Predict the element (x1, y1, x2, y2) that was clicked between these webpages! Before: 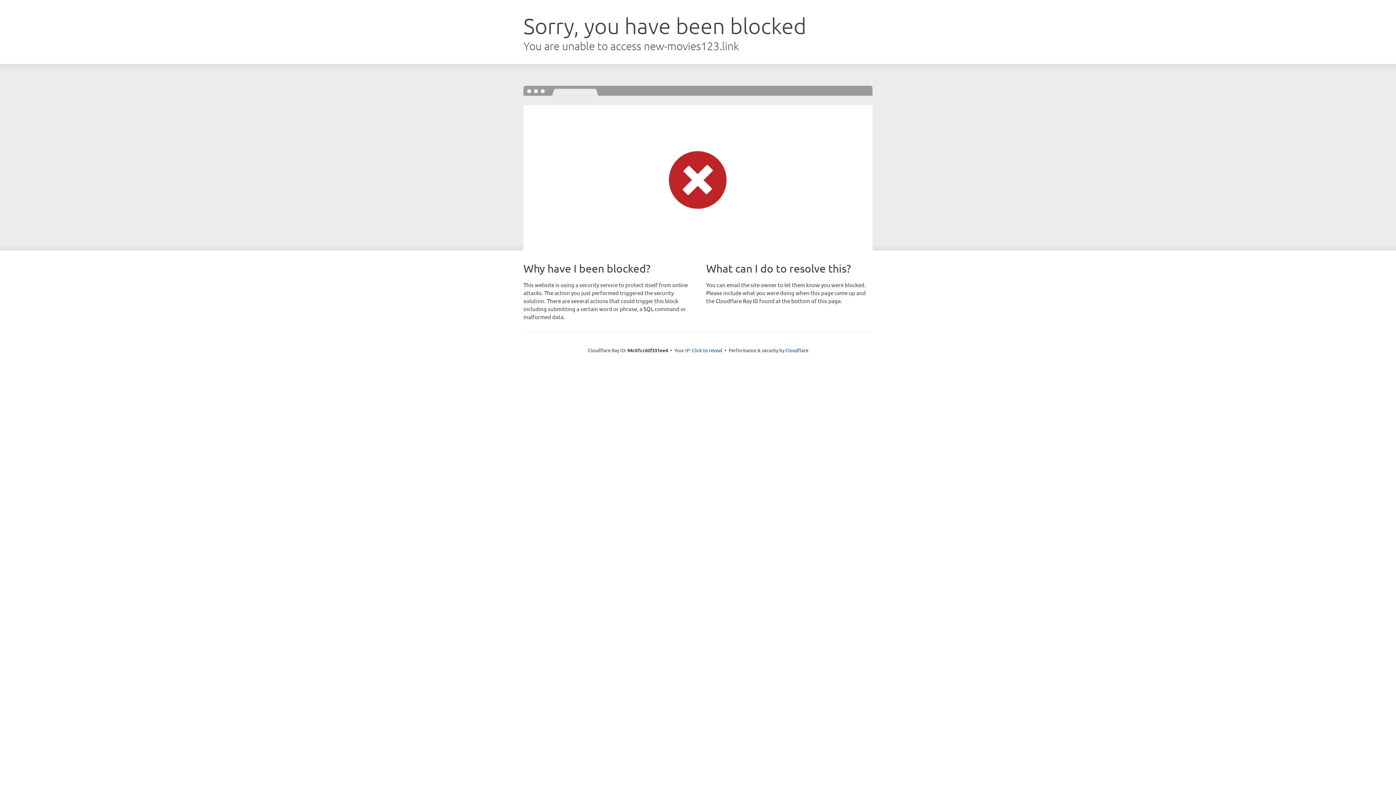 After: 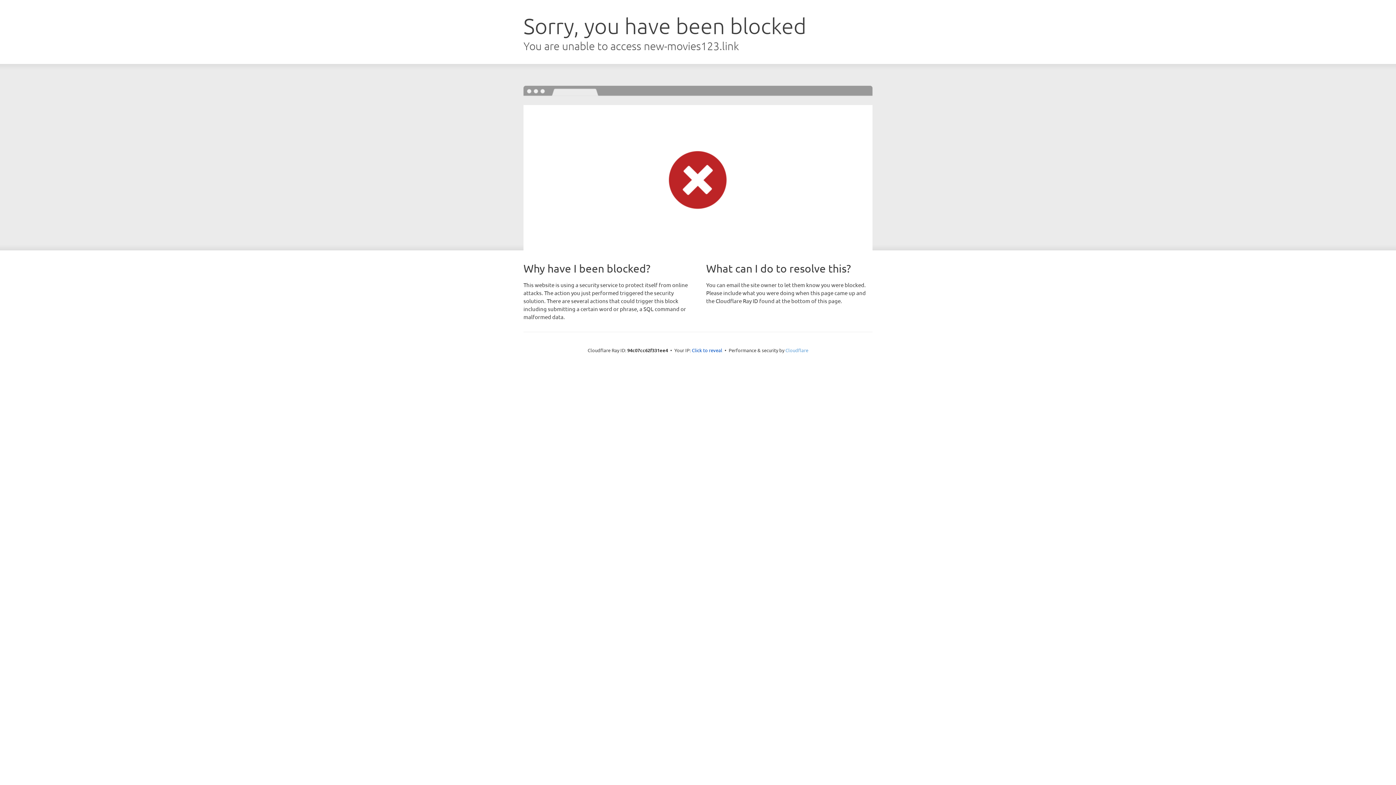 Action: label: Cloudflare bbox: (785, 347, 808, 353)